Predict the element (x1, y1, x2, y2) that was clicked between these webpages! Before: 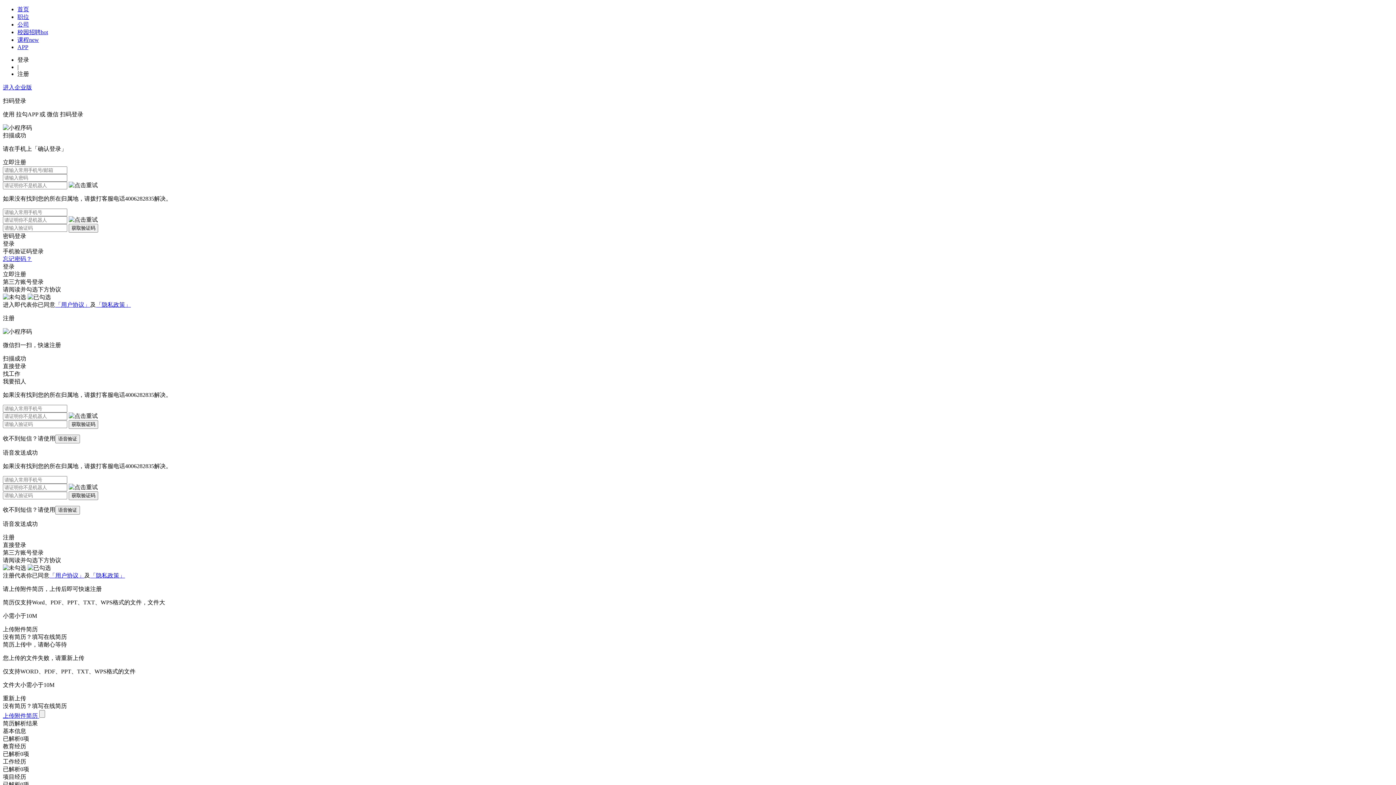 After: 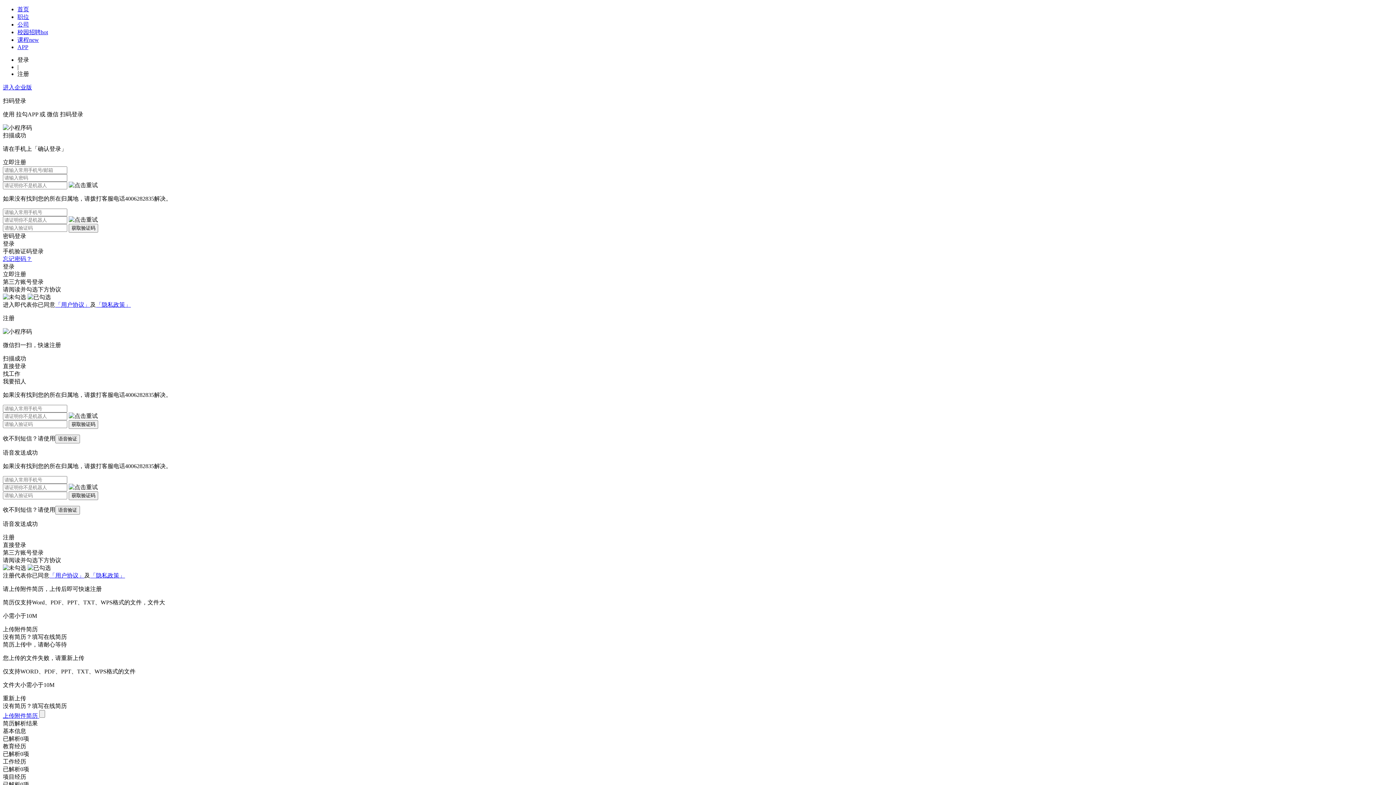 Action: bbox: (17, 29, 48, 35) label: 校园招聘hot